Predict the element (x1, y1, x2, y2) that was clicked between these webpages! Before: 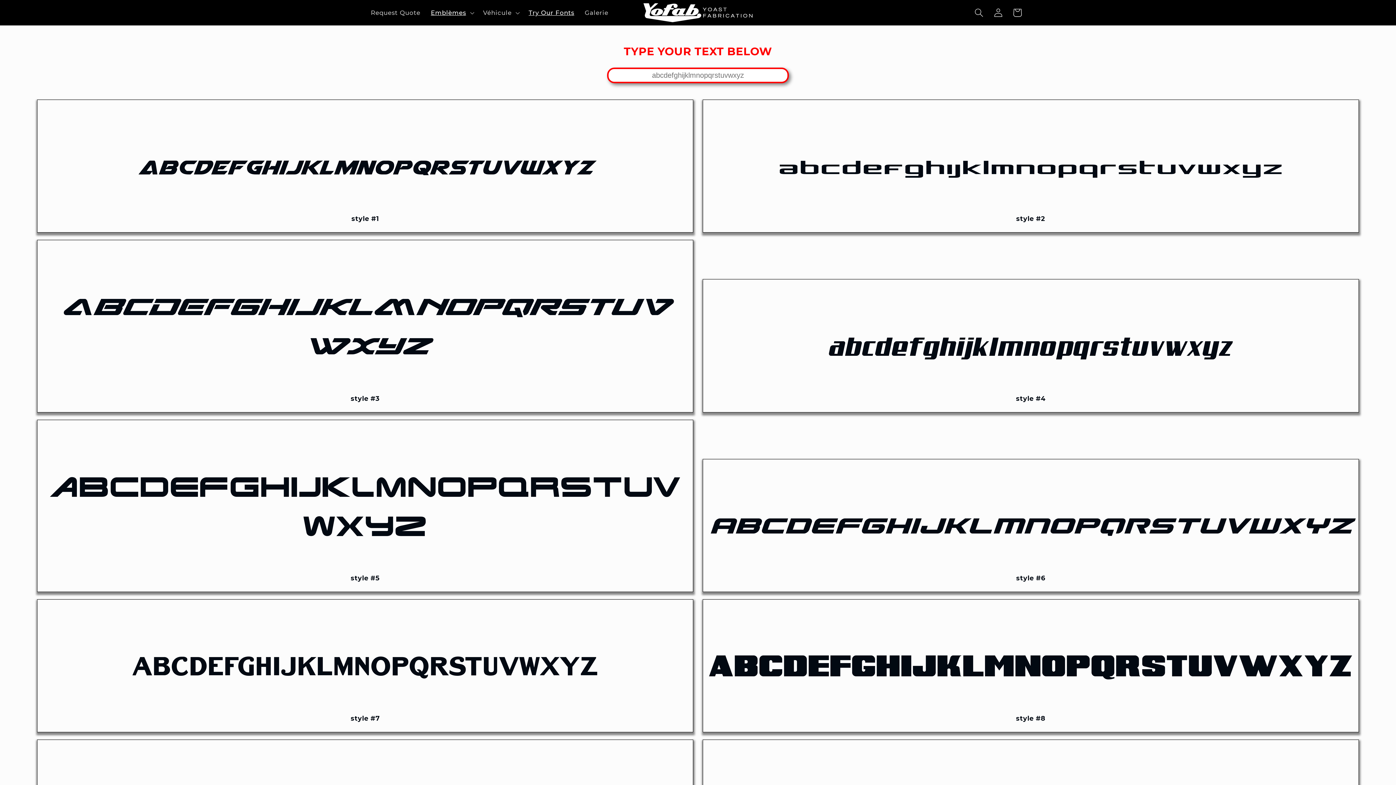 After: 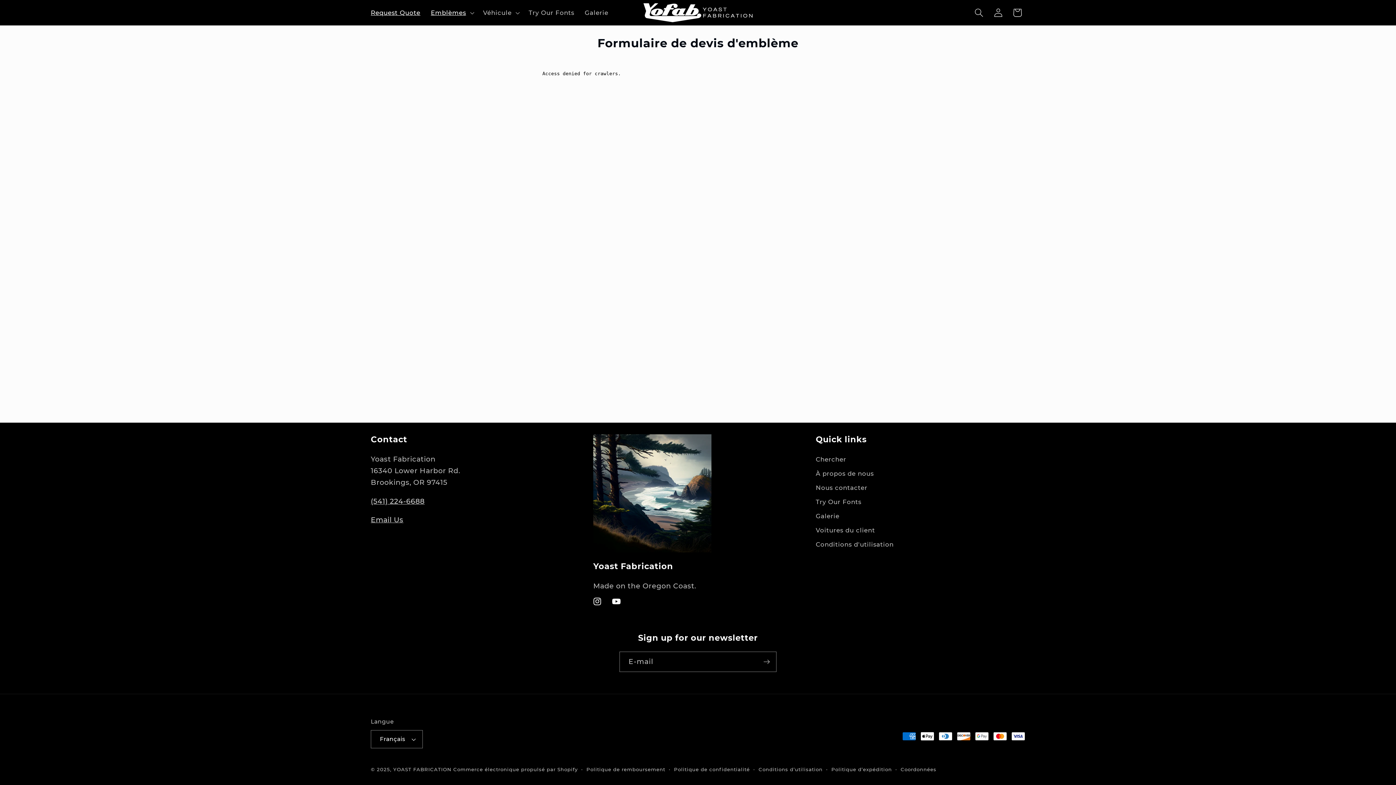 Action: label: Request Quote bbox: (365, 3, 425, 21)